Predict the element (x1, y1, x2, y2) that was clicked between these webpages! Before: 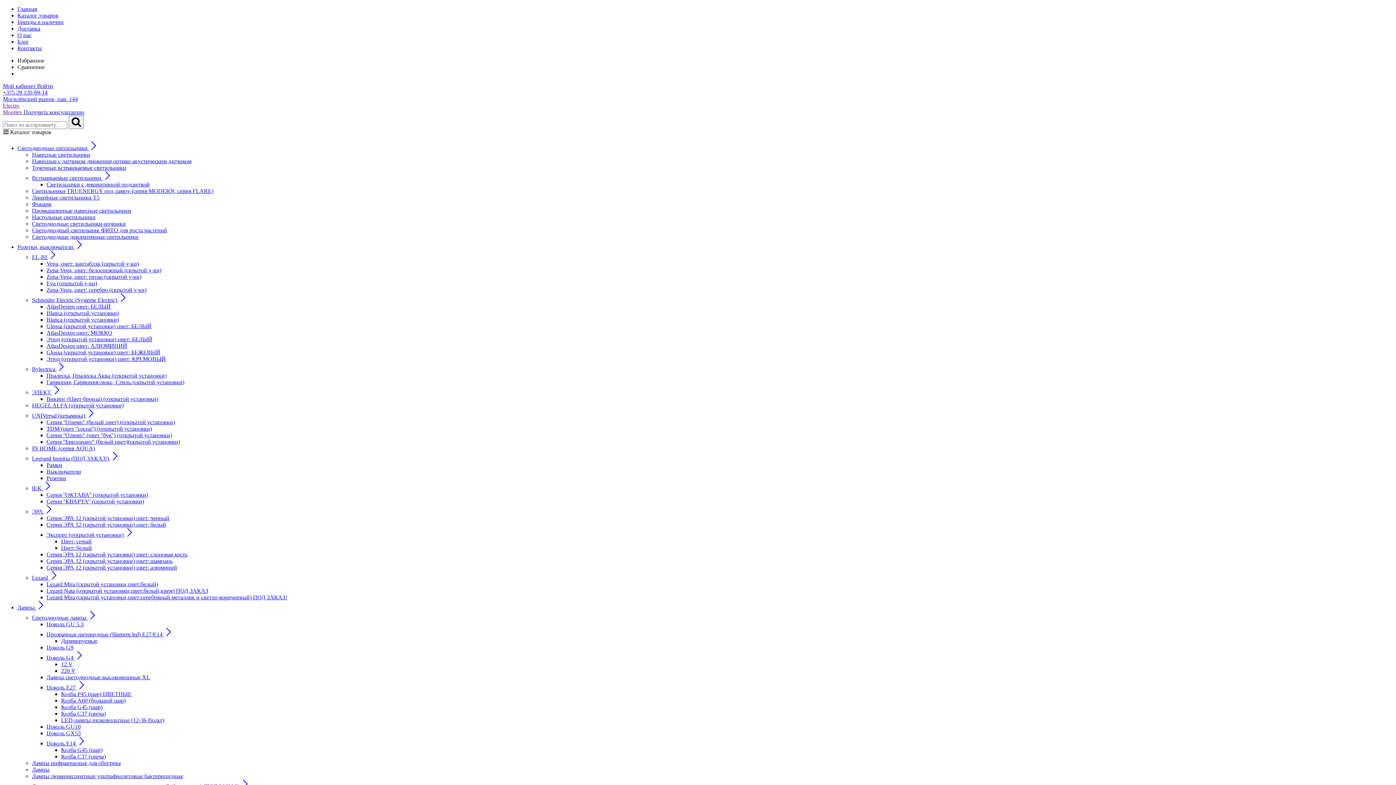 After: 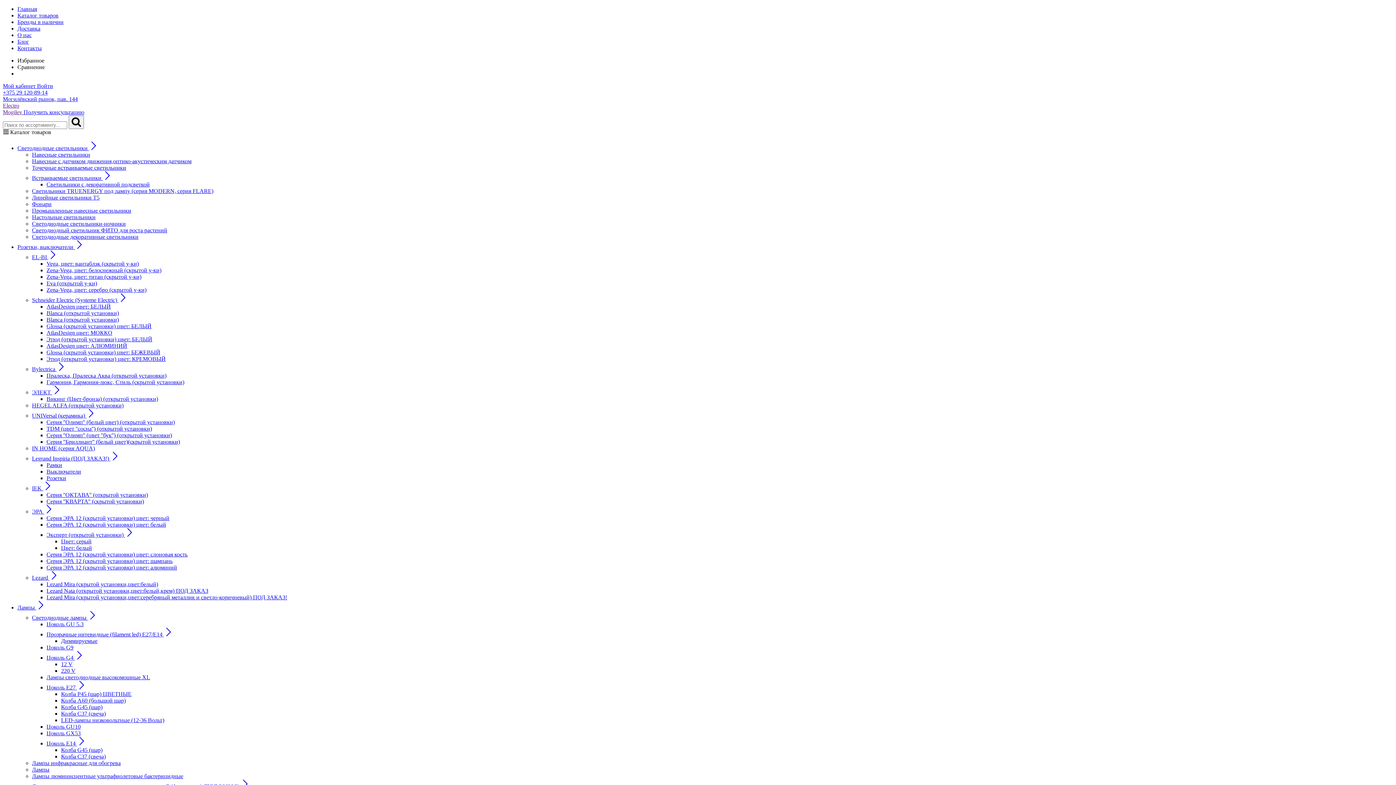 Action: label: Серия ''Олимп'' (цвет ''бук'') (открытой установки) bbox: (46, 432, 172, 438)